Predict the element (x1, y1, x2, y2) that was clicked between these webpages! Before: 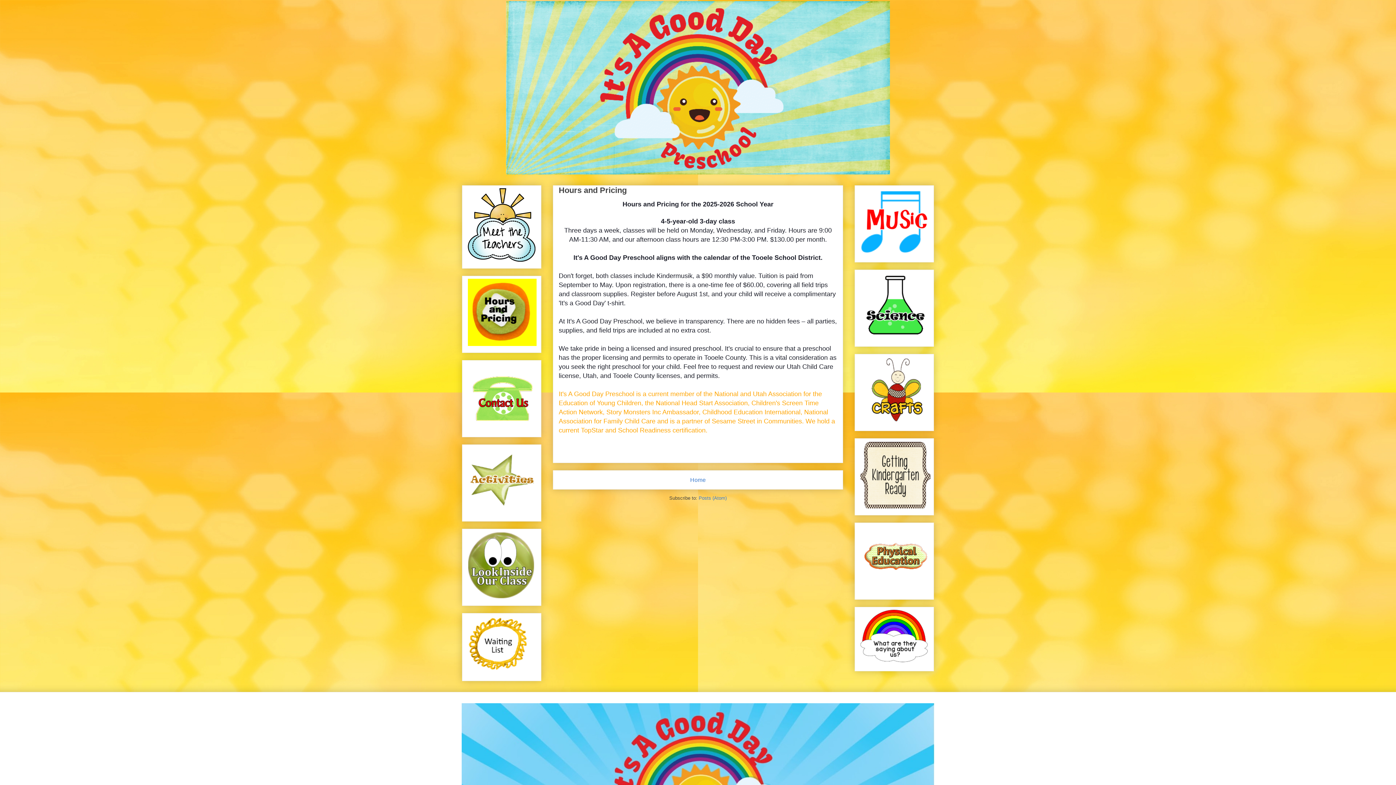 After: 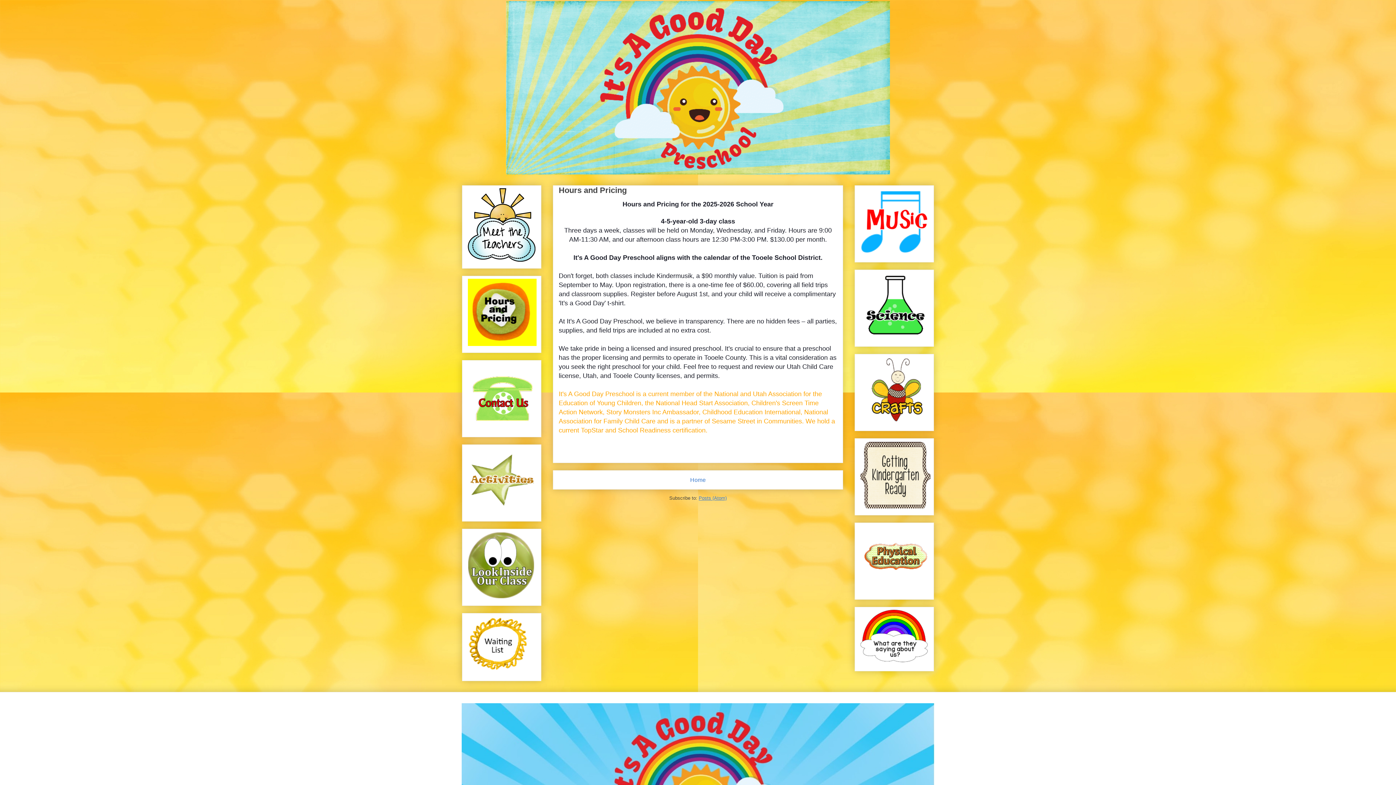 Action: label: Posts (Atom) bbox: (698, 495, 726, 501)